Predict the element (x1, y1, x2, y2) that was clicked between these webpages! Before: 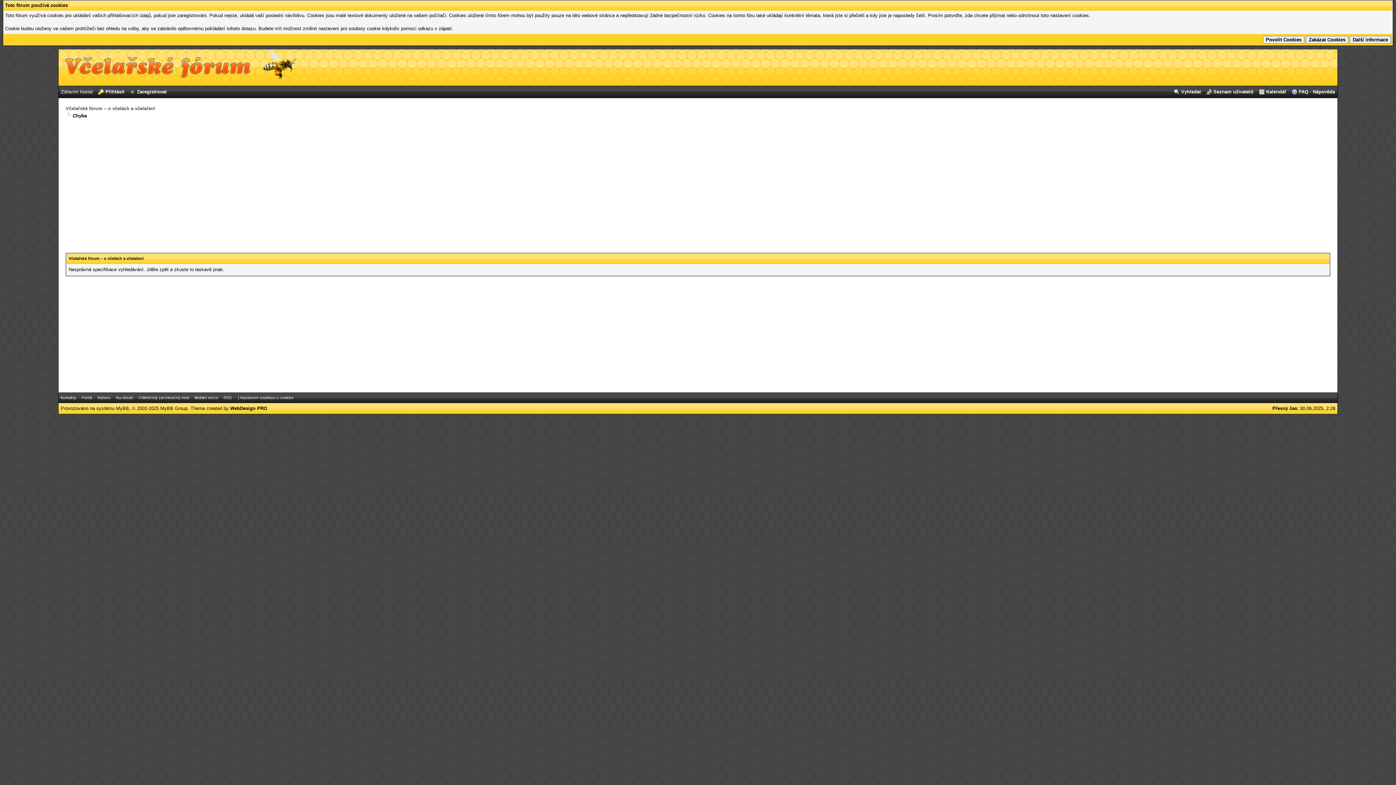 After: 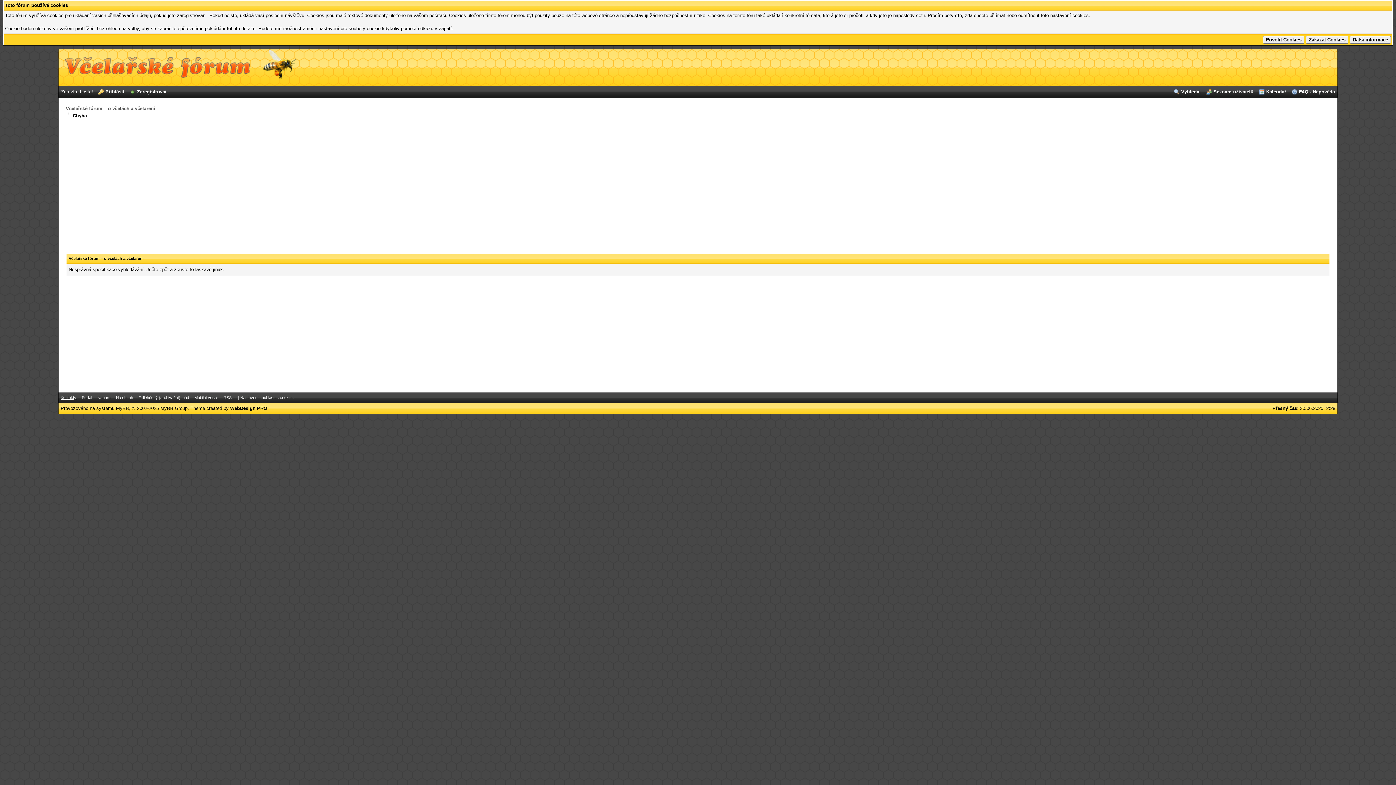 Action: label: Kontakty bbox: (60, 395, 76, 400)